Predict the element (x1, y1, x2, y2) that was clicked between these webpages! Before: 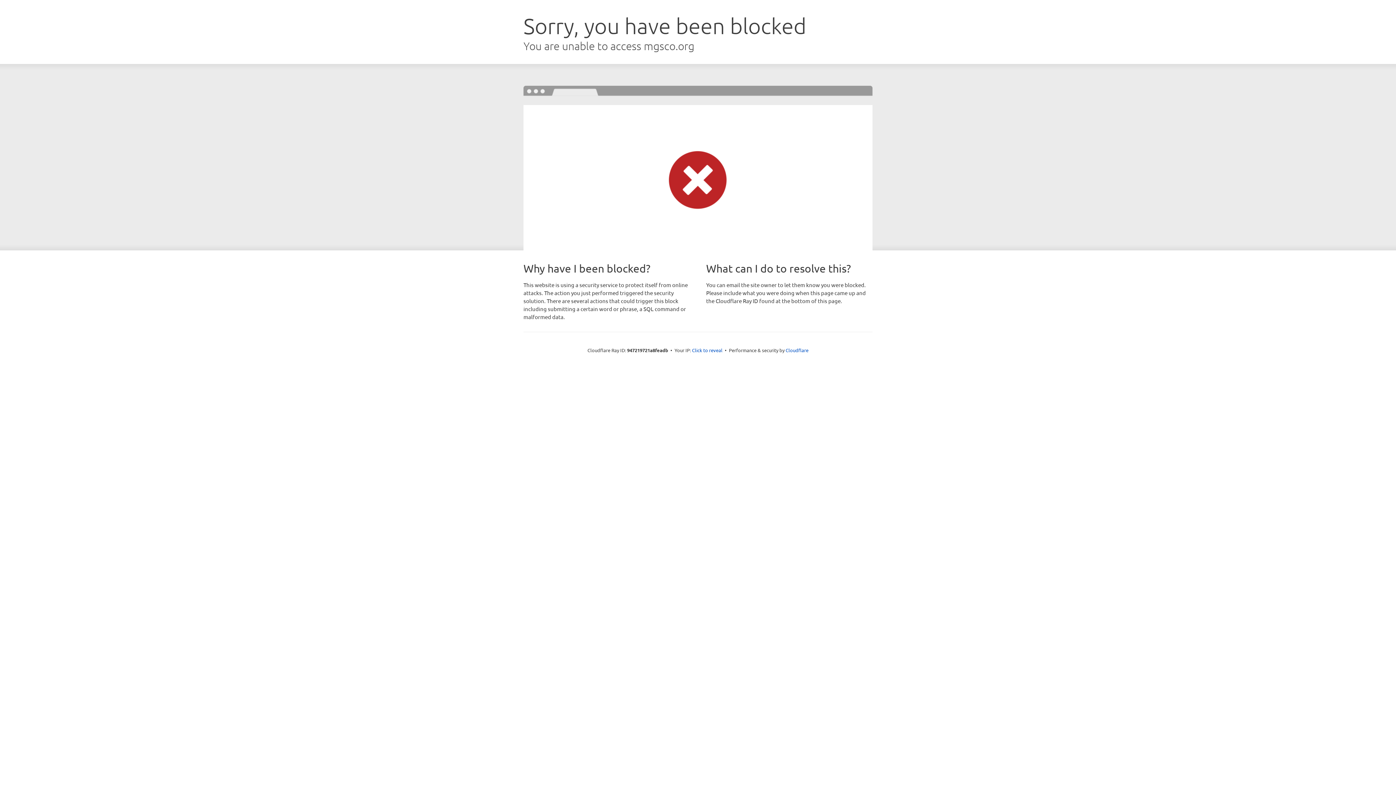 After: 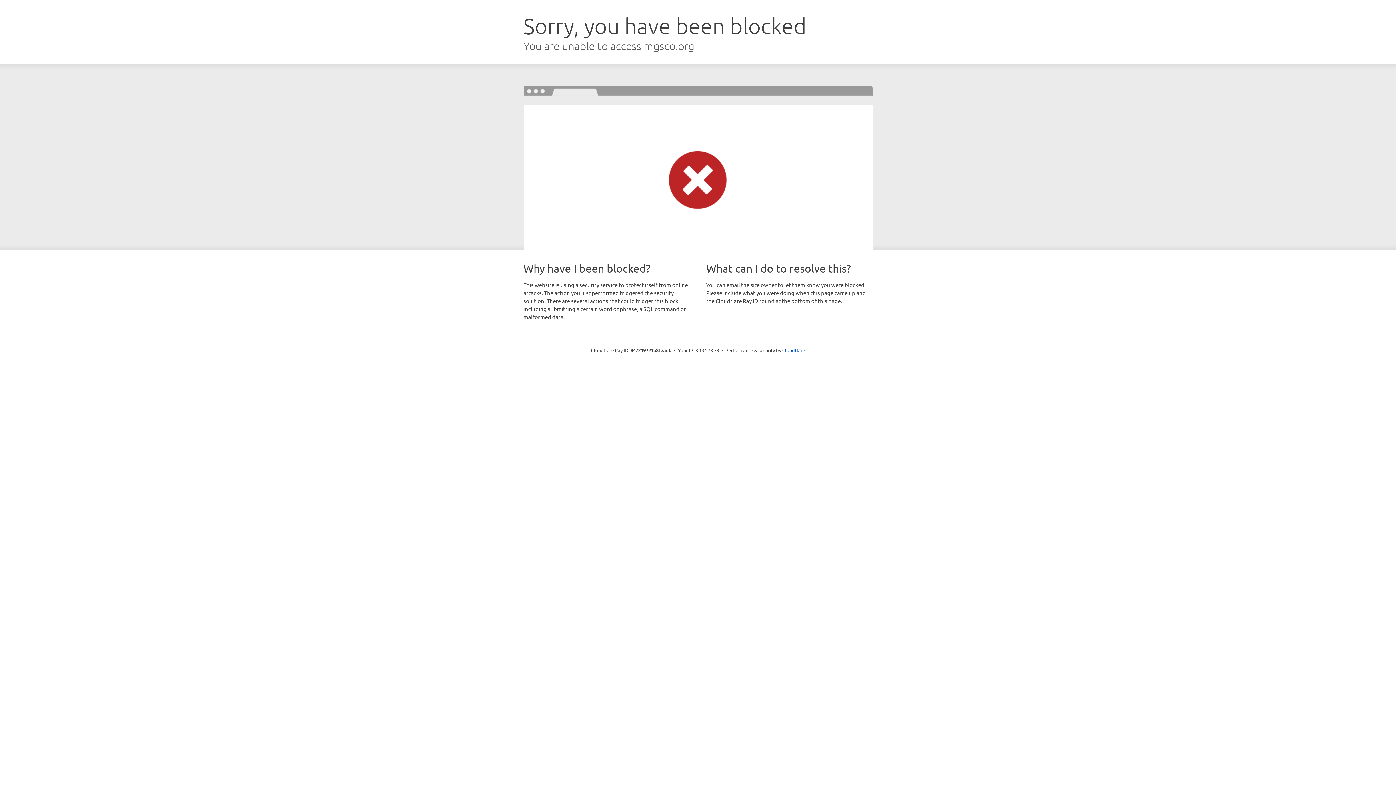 Action: bbox: (692, 346, 722, 353) label: Click to reveal